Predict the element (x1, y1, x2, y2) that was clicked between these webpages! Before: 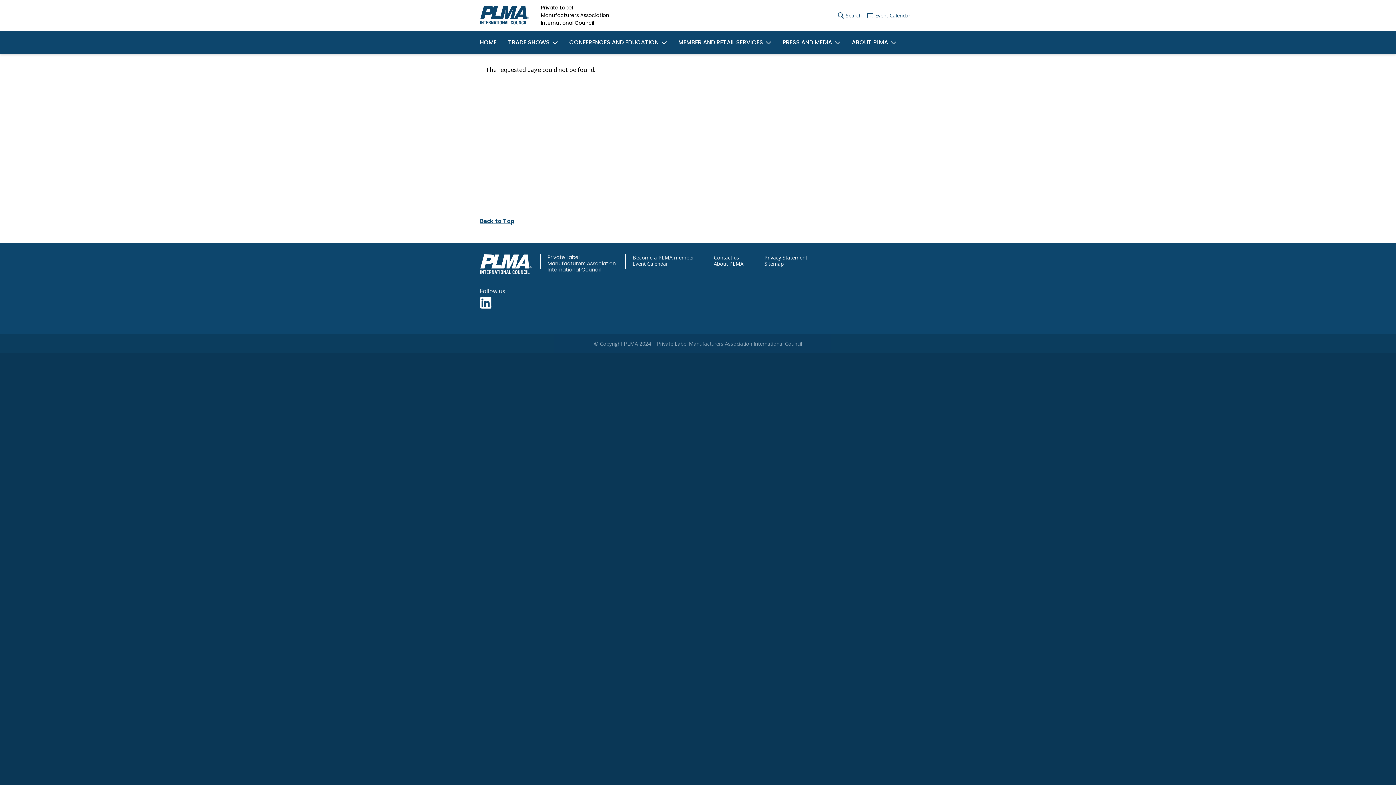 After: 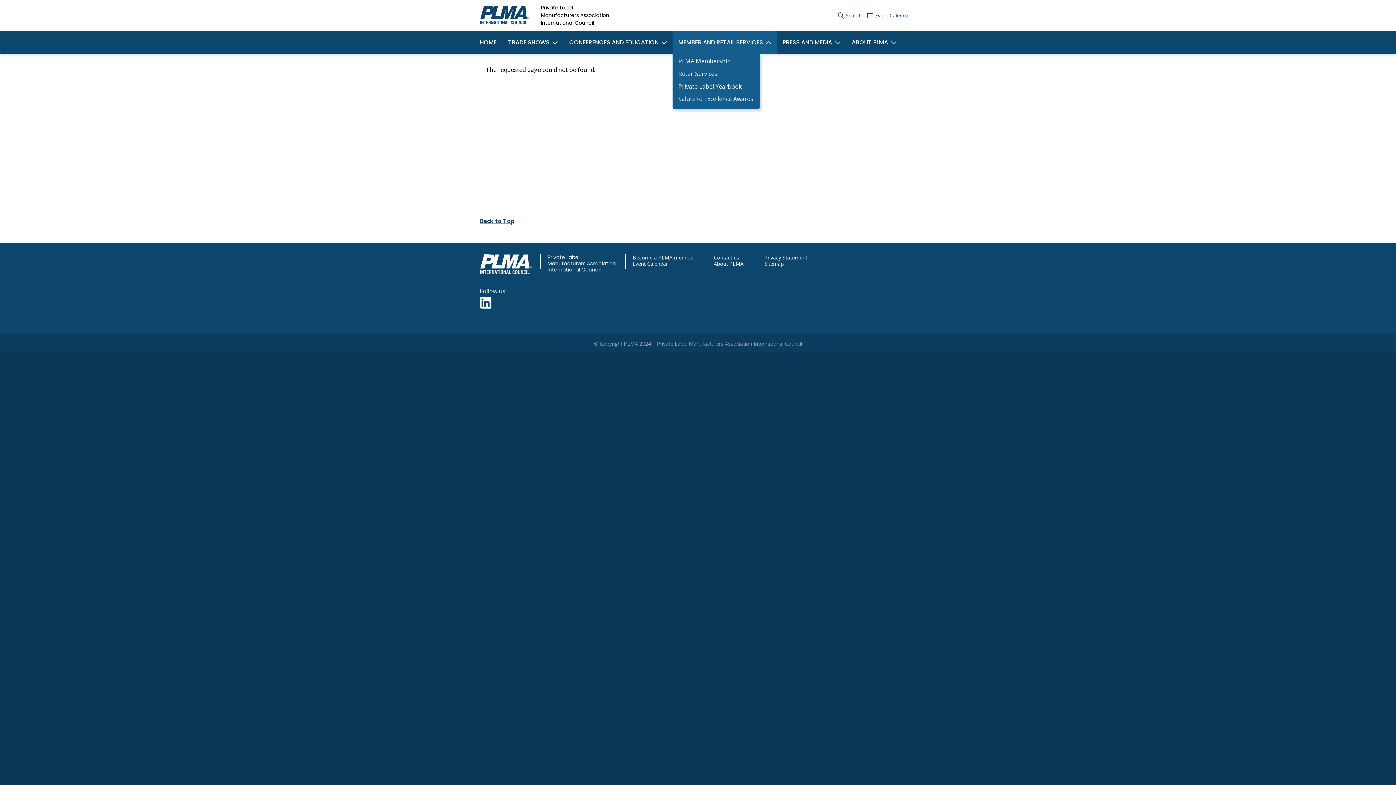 Action: bbox: (672, 31, 777, 53) label: MEMBER AND RETAIL SERVICES